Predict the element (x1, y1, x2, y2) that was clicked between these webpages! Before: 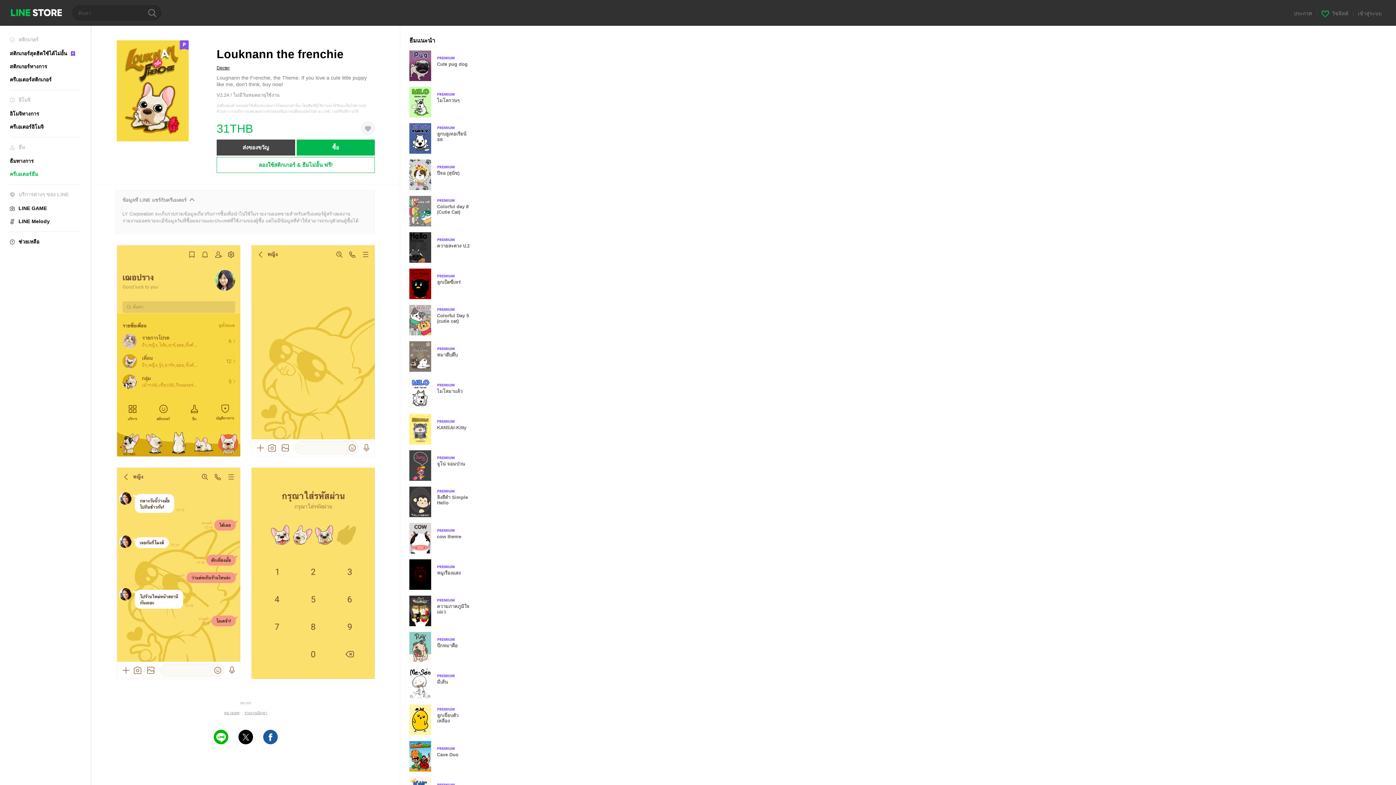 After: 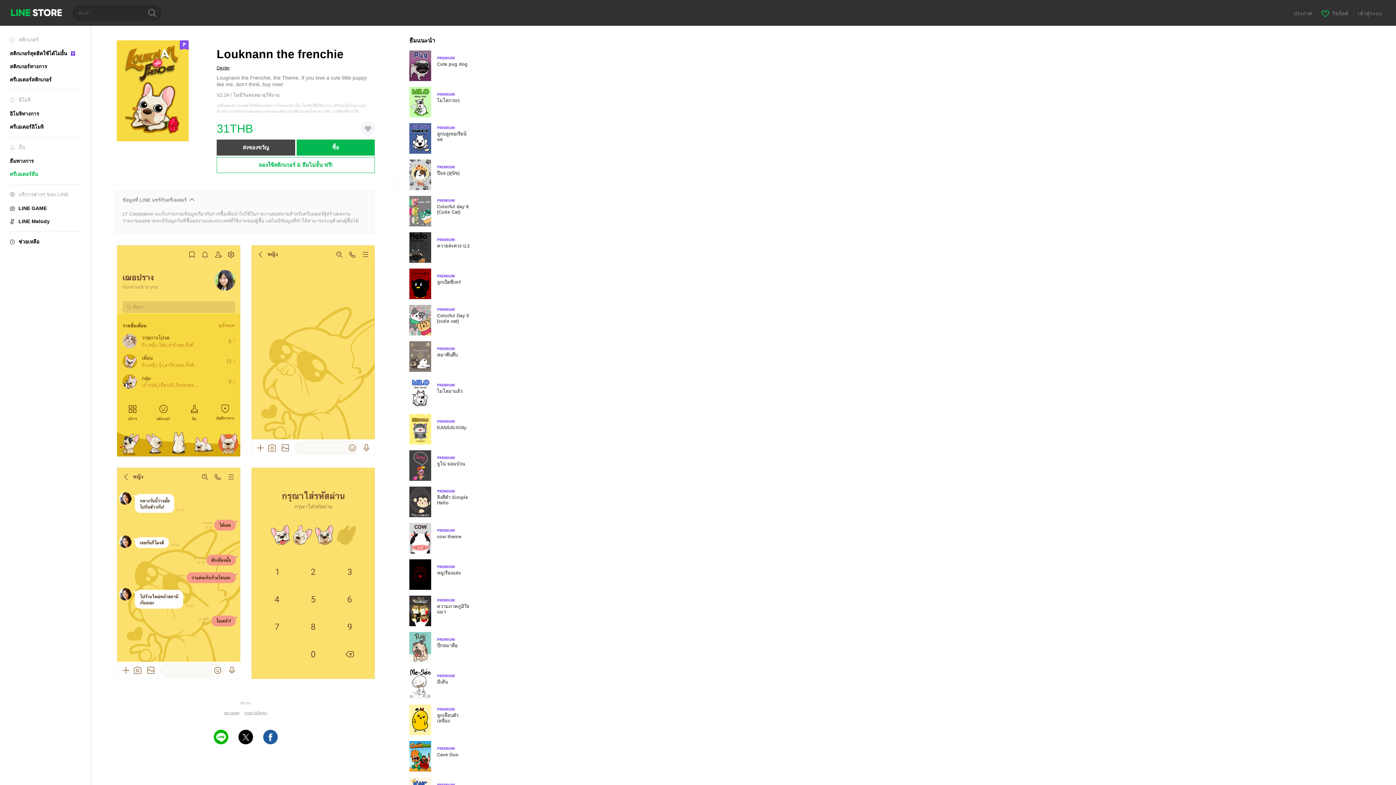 Action: label: หมายเหตุ bbox: (224, 711, 239, 715)